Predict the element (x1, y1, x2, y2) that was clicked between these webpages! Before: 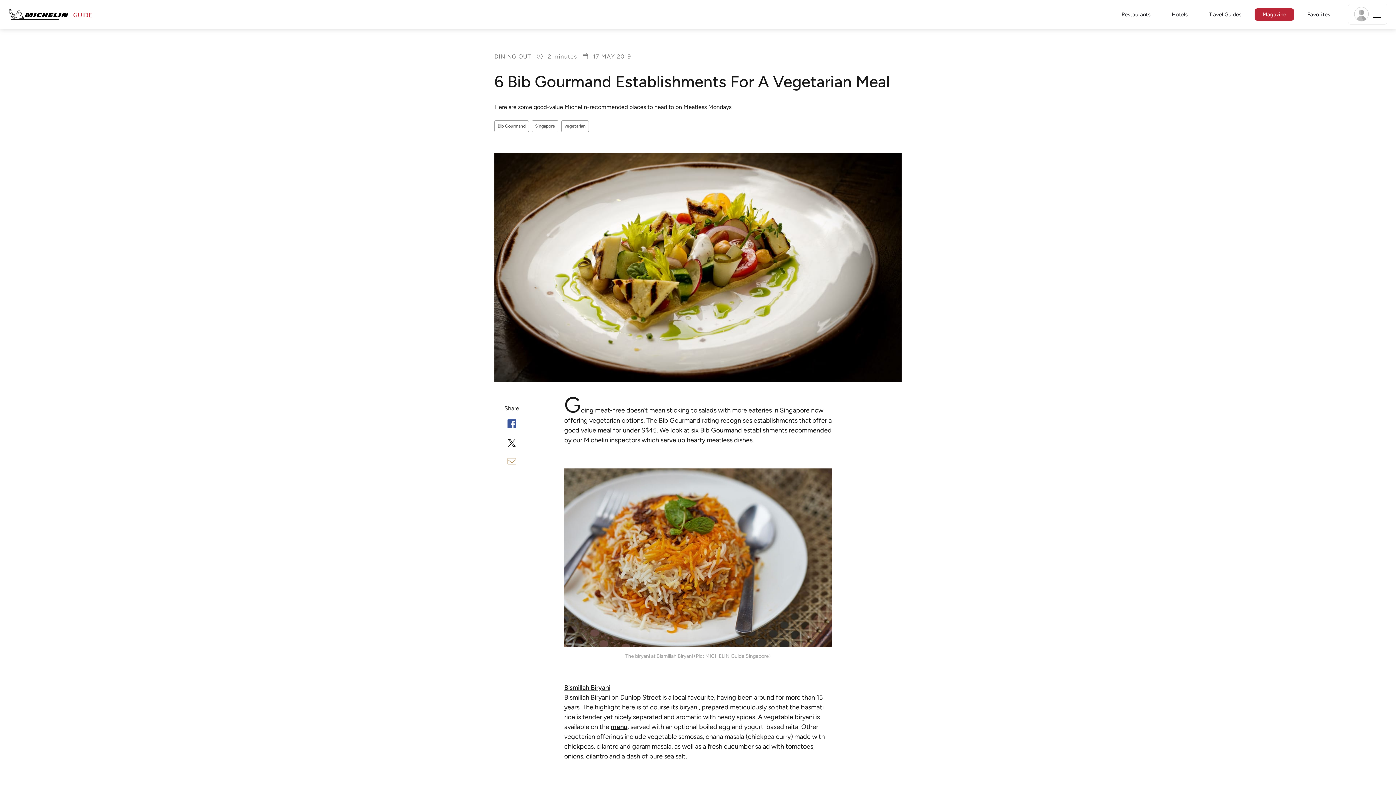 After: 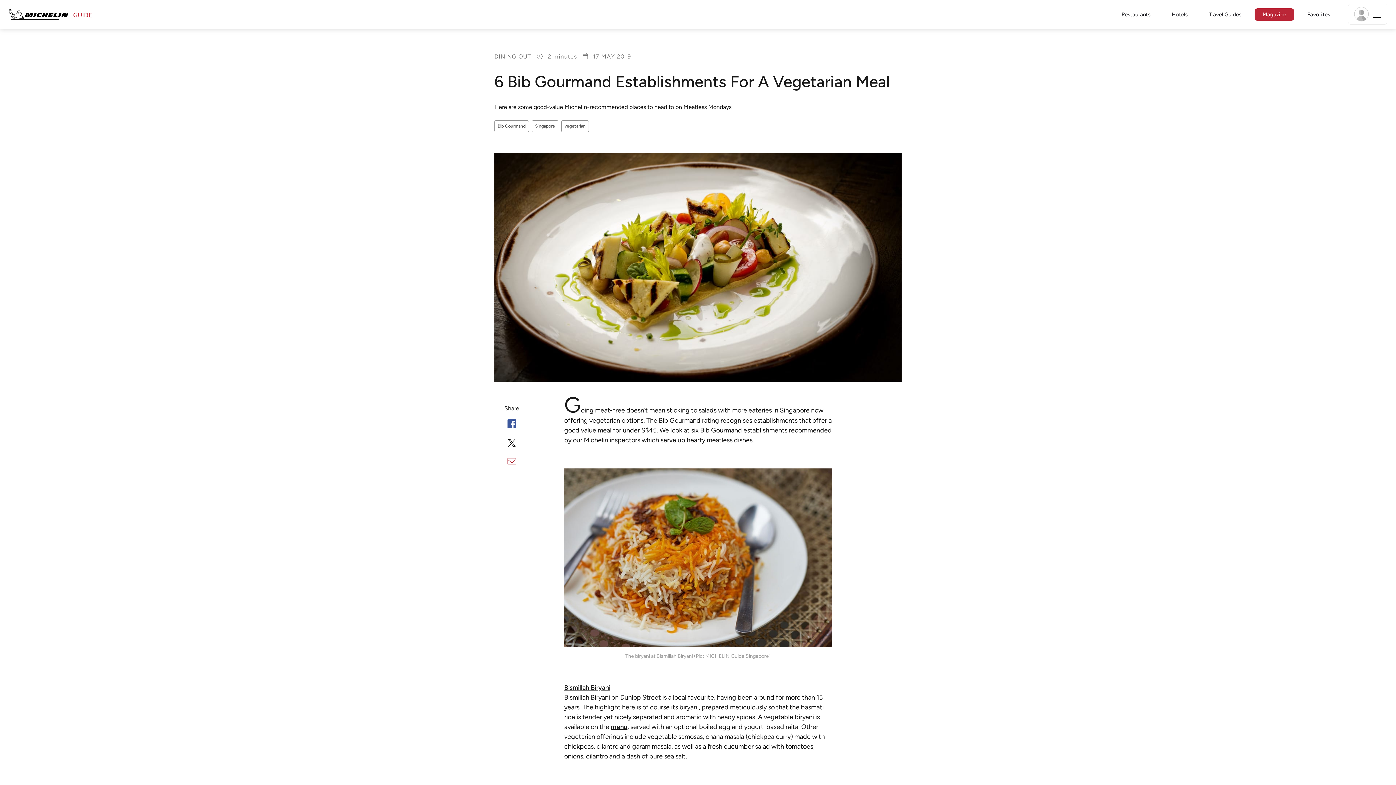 Action: label: Share on Email bbox: (507, 456, 516, 466)